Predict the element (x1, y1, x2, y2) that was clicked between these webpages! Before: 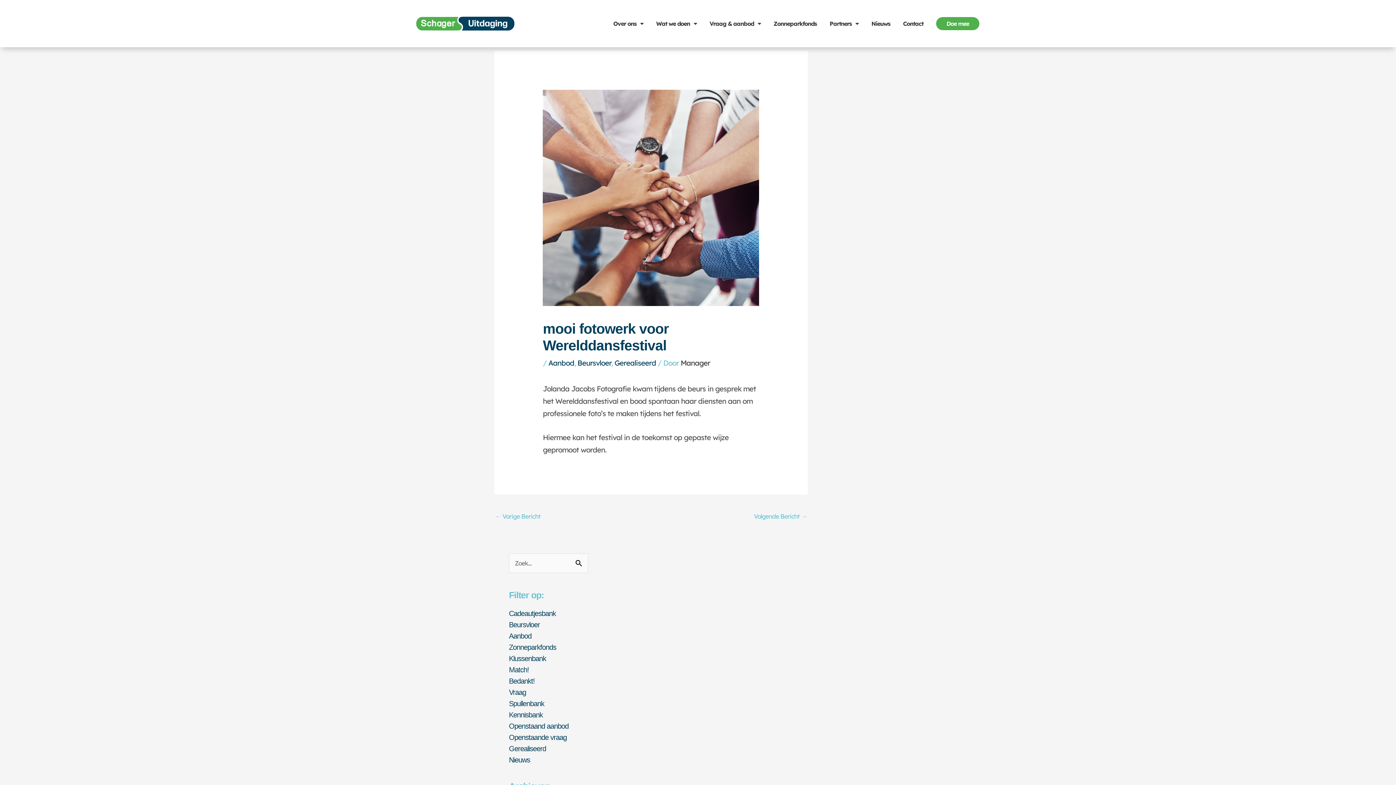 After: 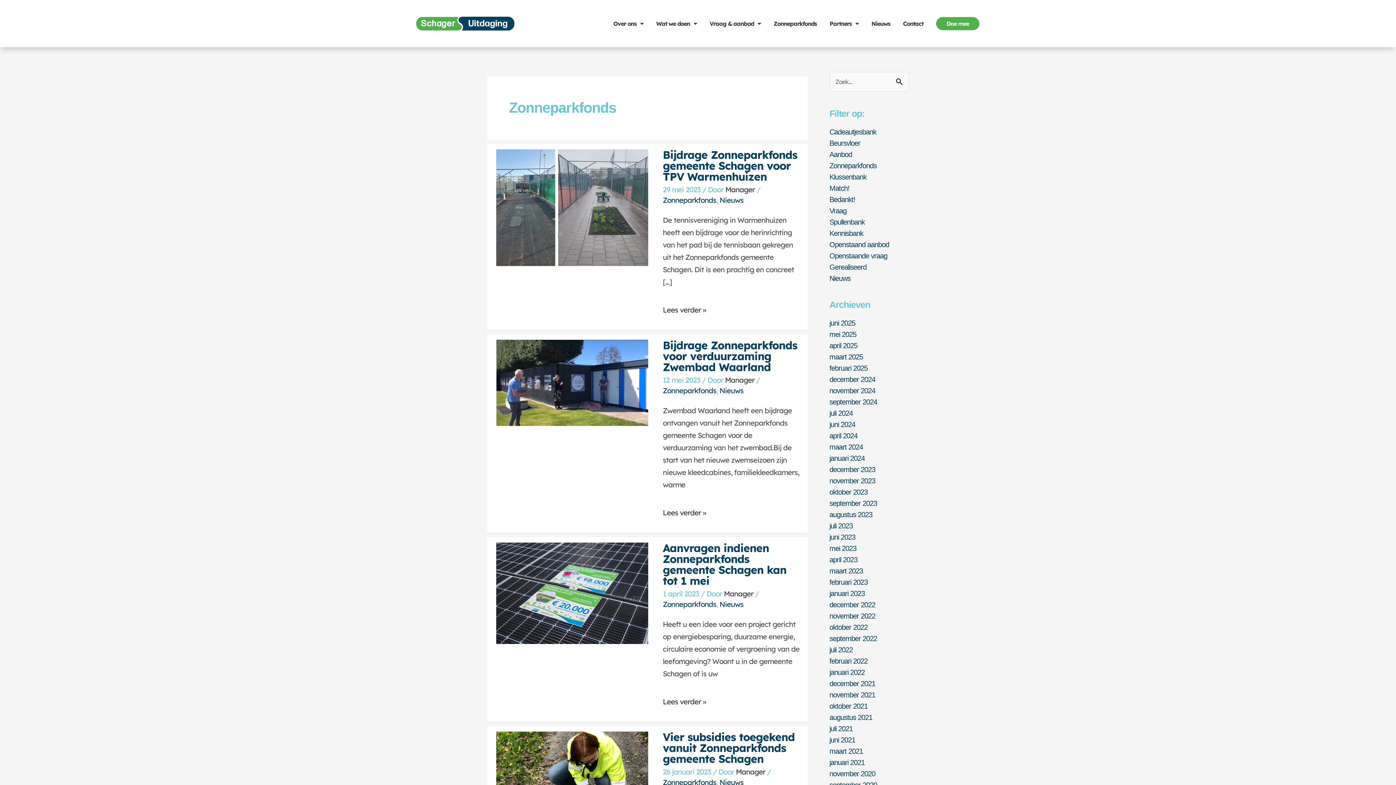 Action: bbox: (509, 643, 556, 651) label: Zonneparkfonds